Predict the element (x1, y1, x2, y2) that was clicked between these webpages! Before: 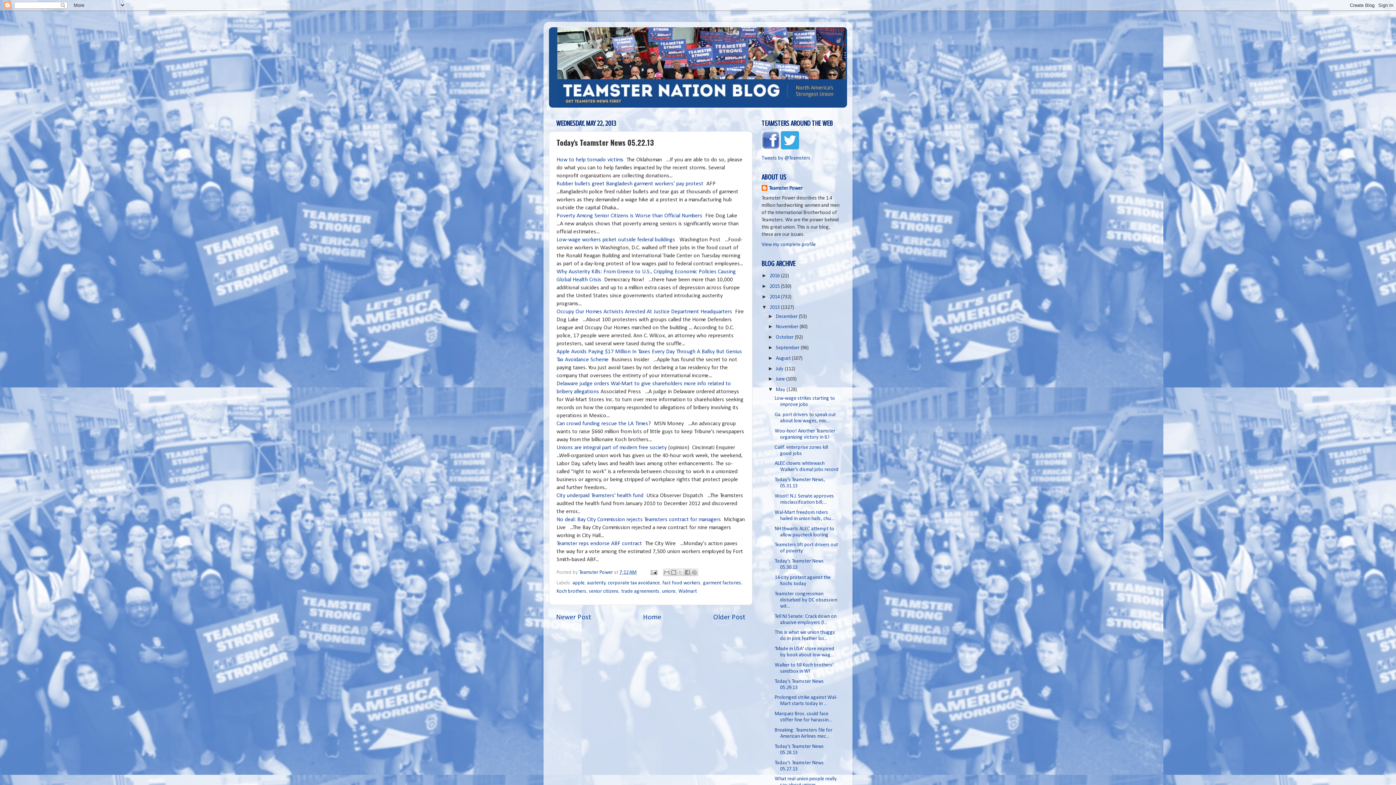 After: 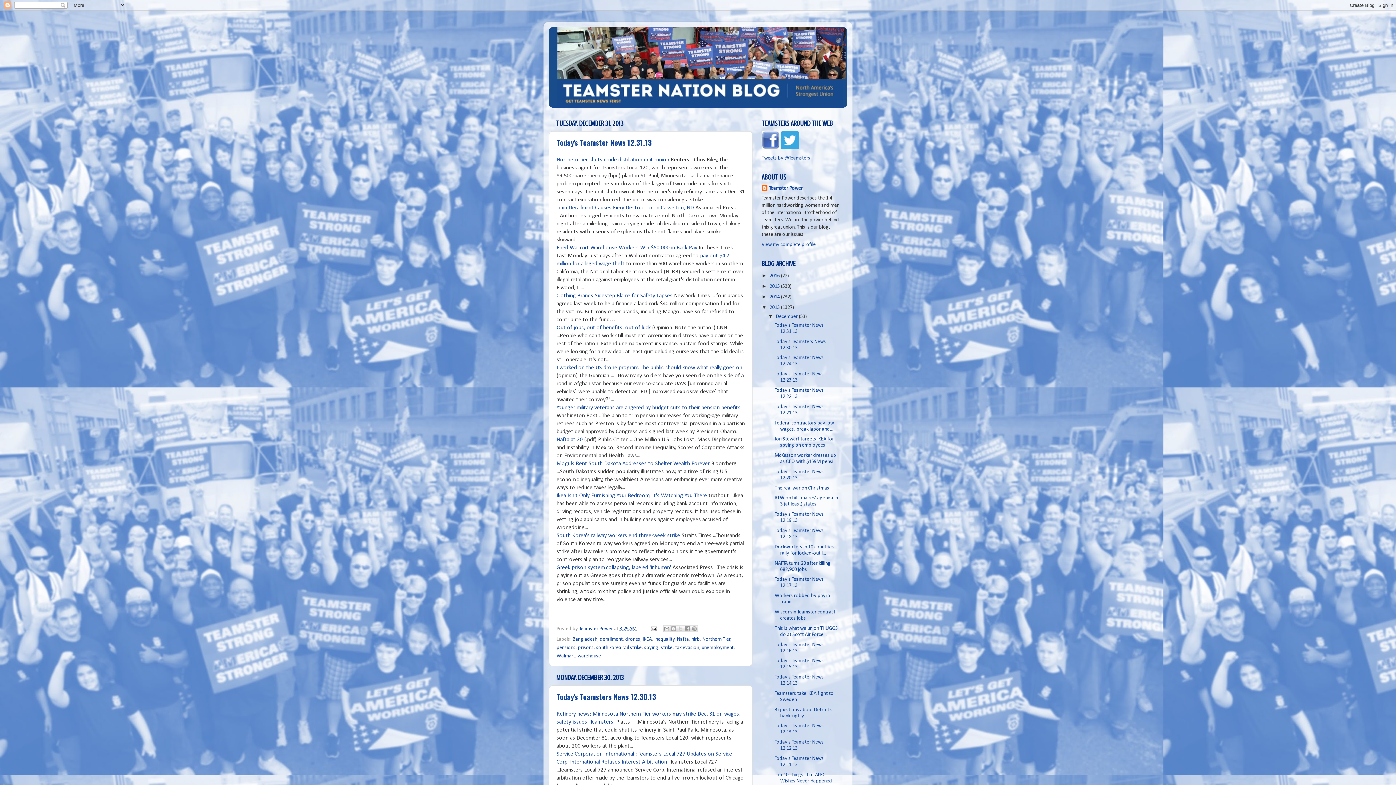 Action: bbox: (776, 314, 799, 319) label: December 